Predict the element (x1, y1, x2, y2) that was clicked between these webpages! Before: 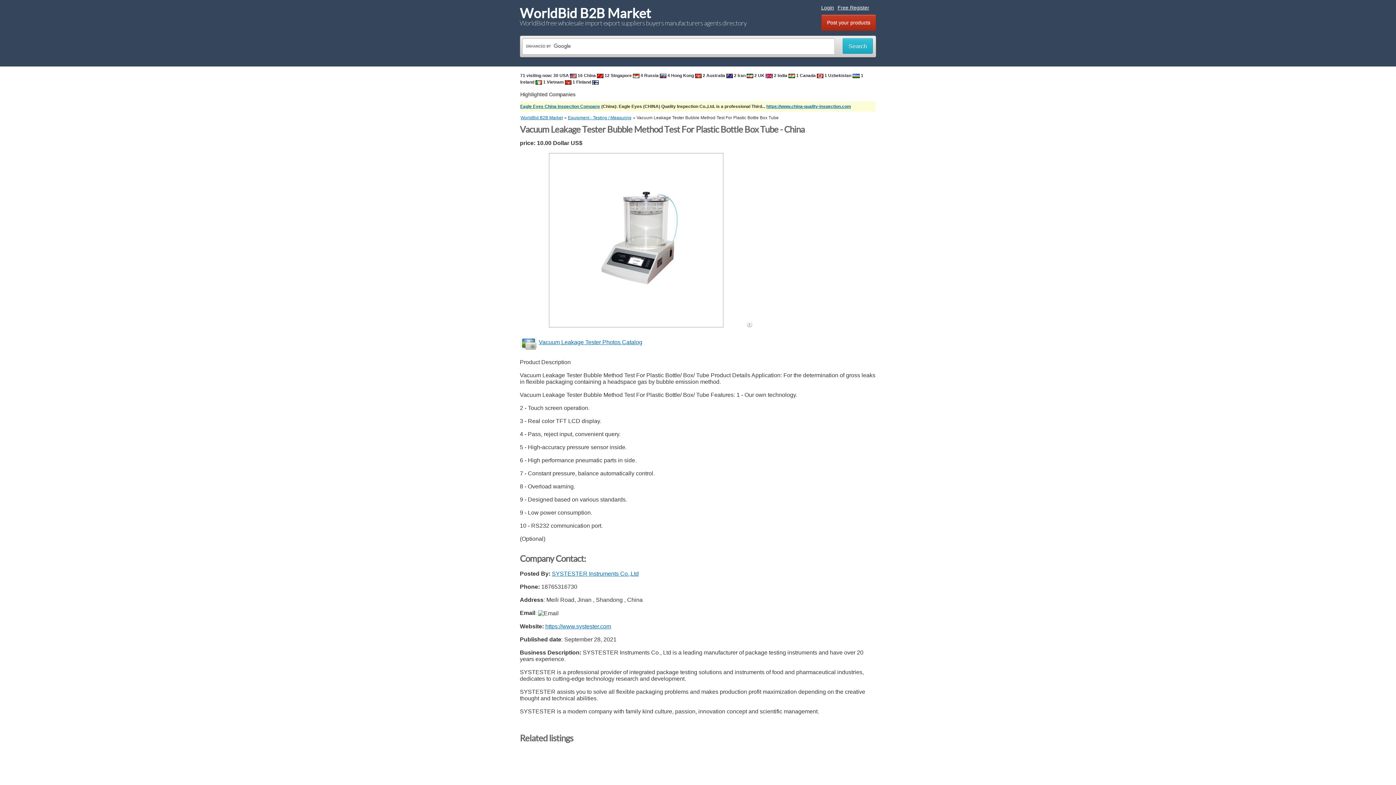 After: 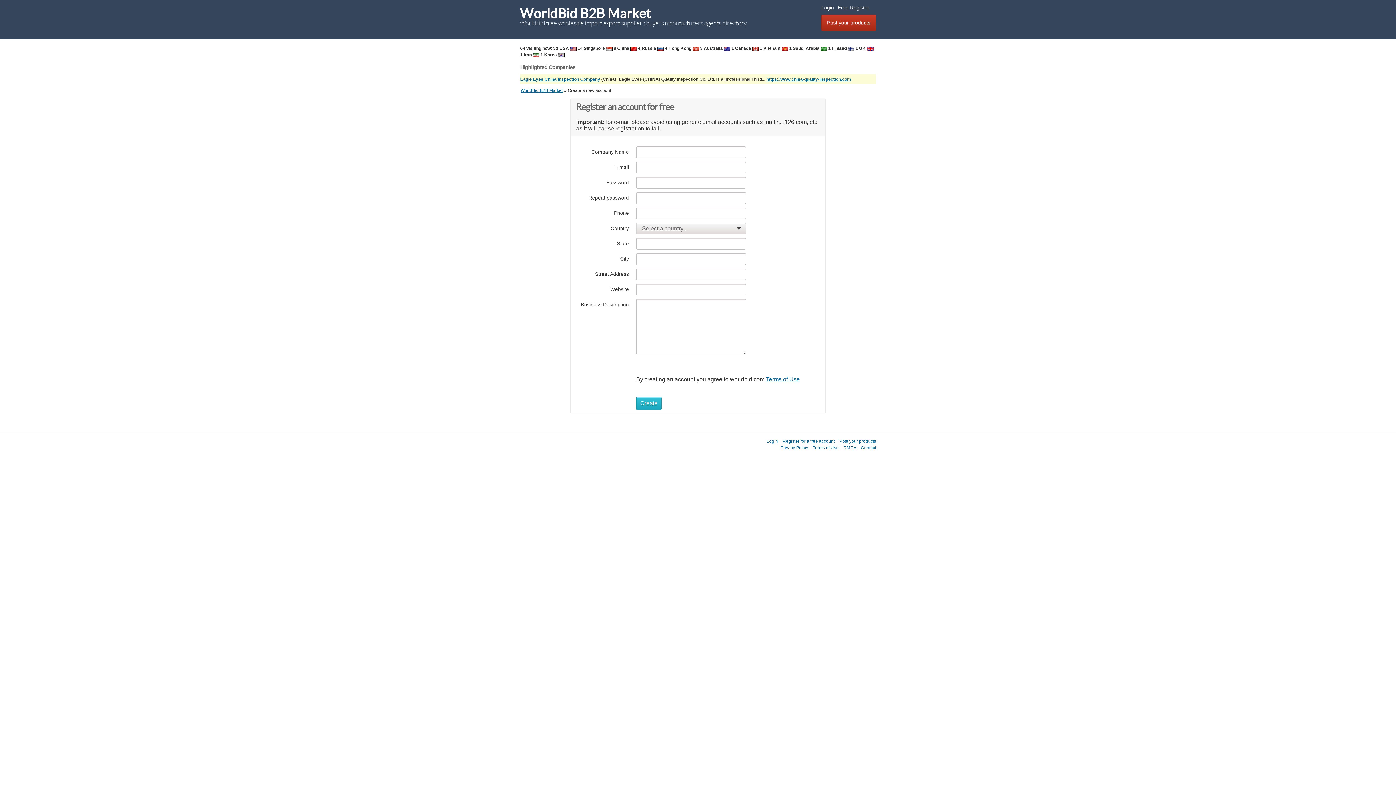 Action: label: Free Register bbox: (837, 4, 869, 10)